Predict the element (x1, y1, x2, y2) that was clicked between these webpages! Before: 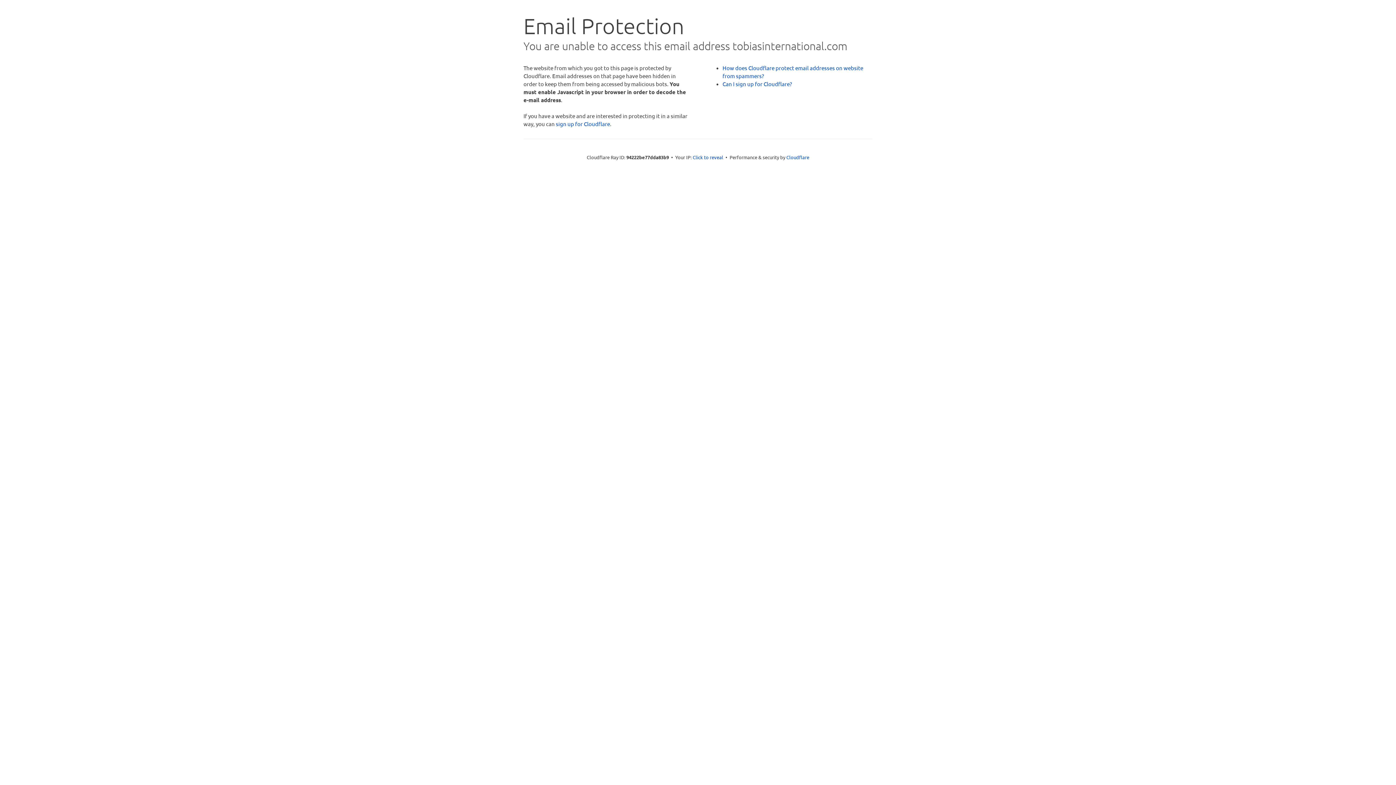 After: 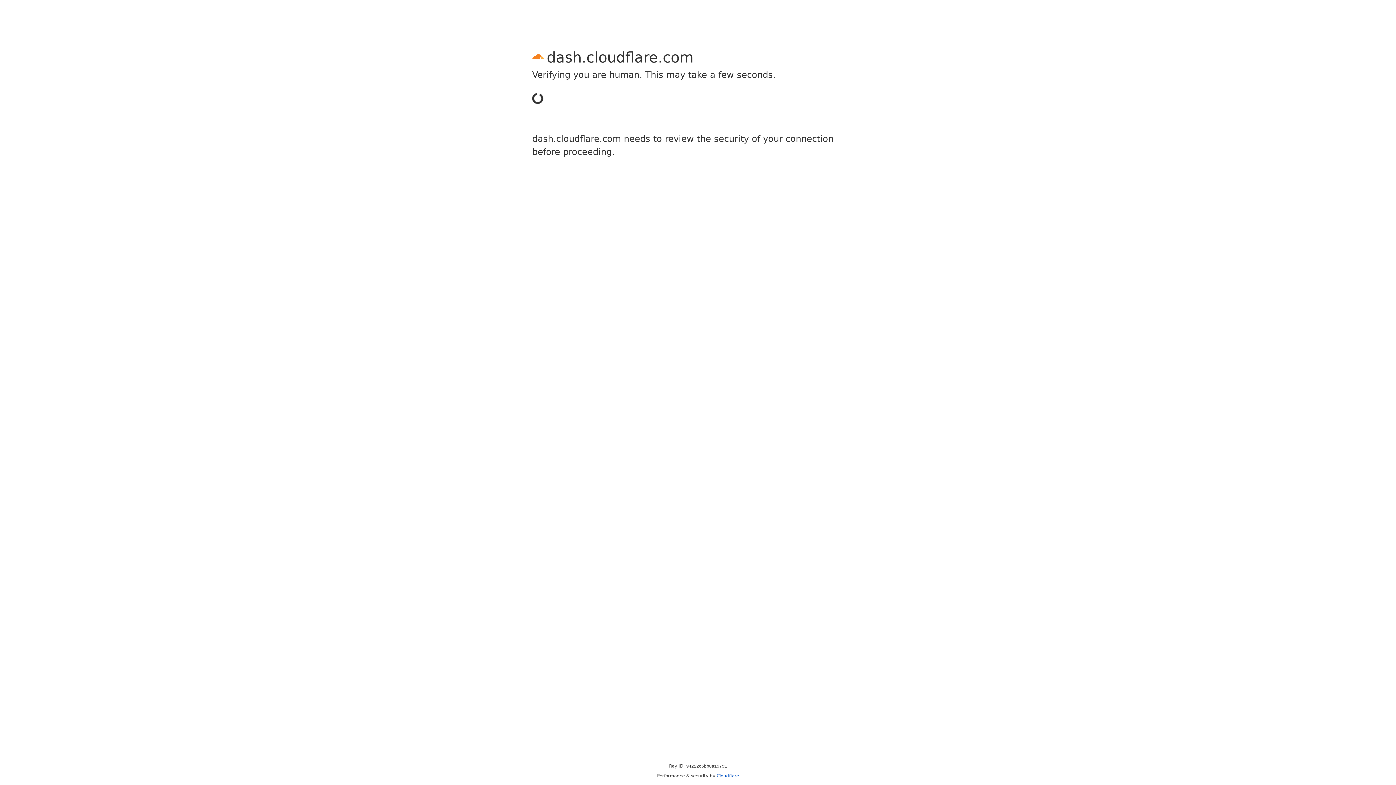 Action: bbox: (556, 120, 610, 127) label: sign up for Cloudflare